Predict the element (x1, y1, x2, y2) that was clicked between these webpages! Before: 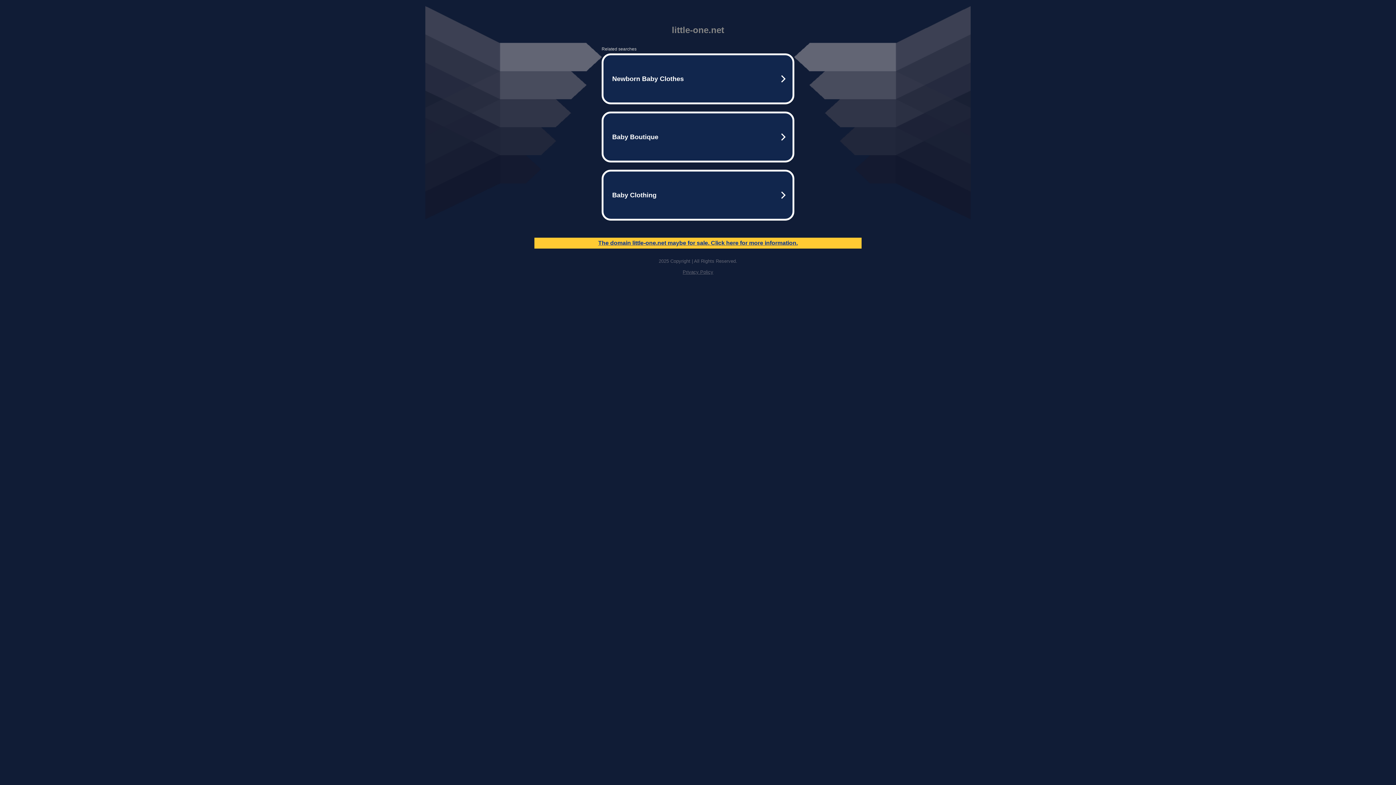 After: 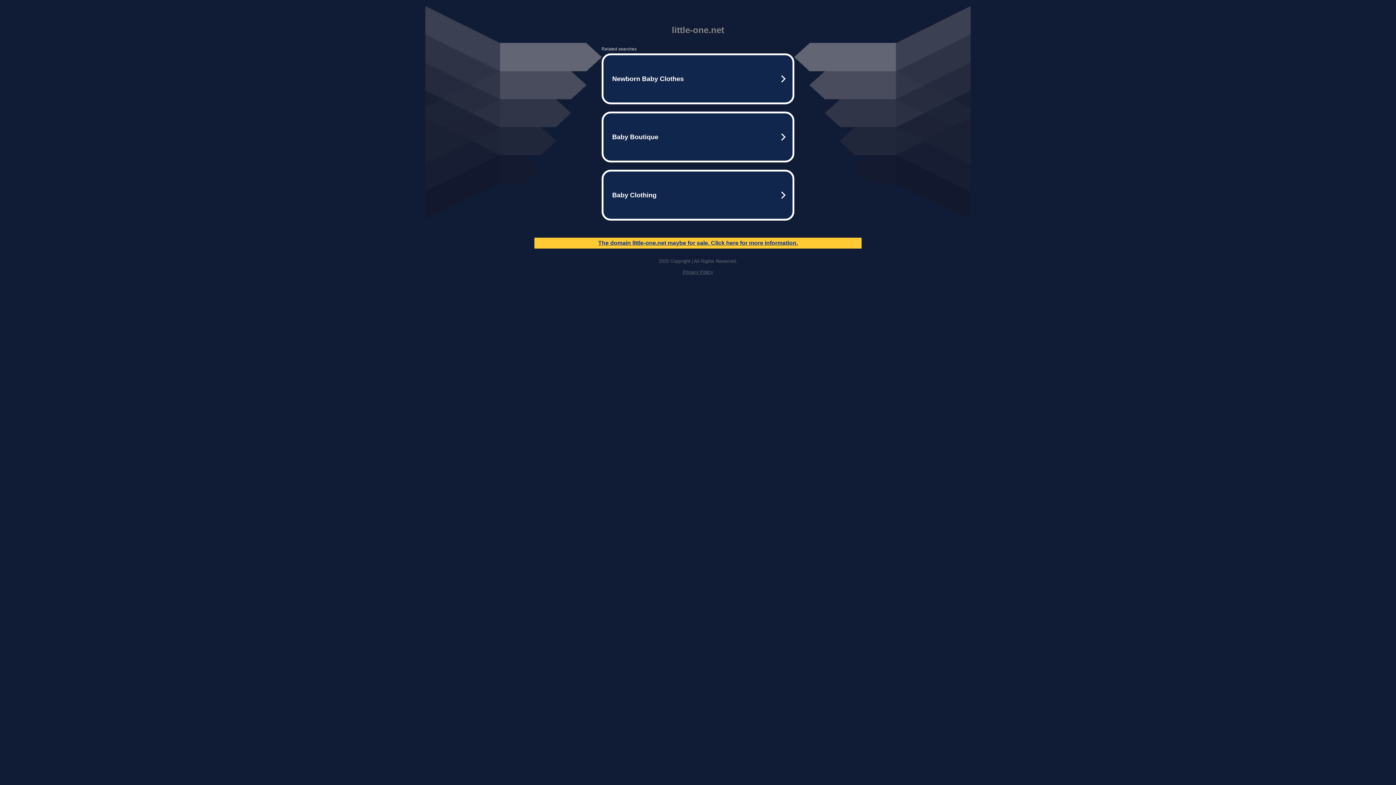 Action: label: Privacy Policy bbox: (682, 269, 713, 274)